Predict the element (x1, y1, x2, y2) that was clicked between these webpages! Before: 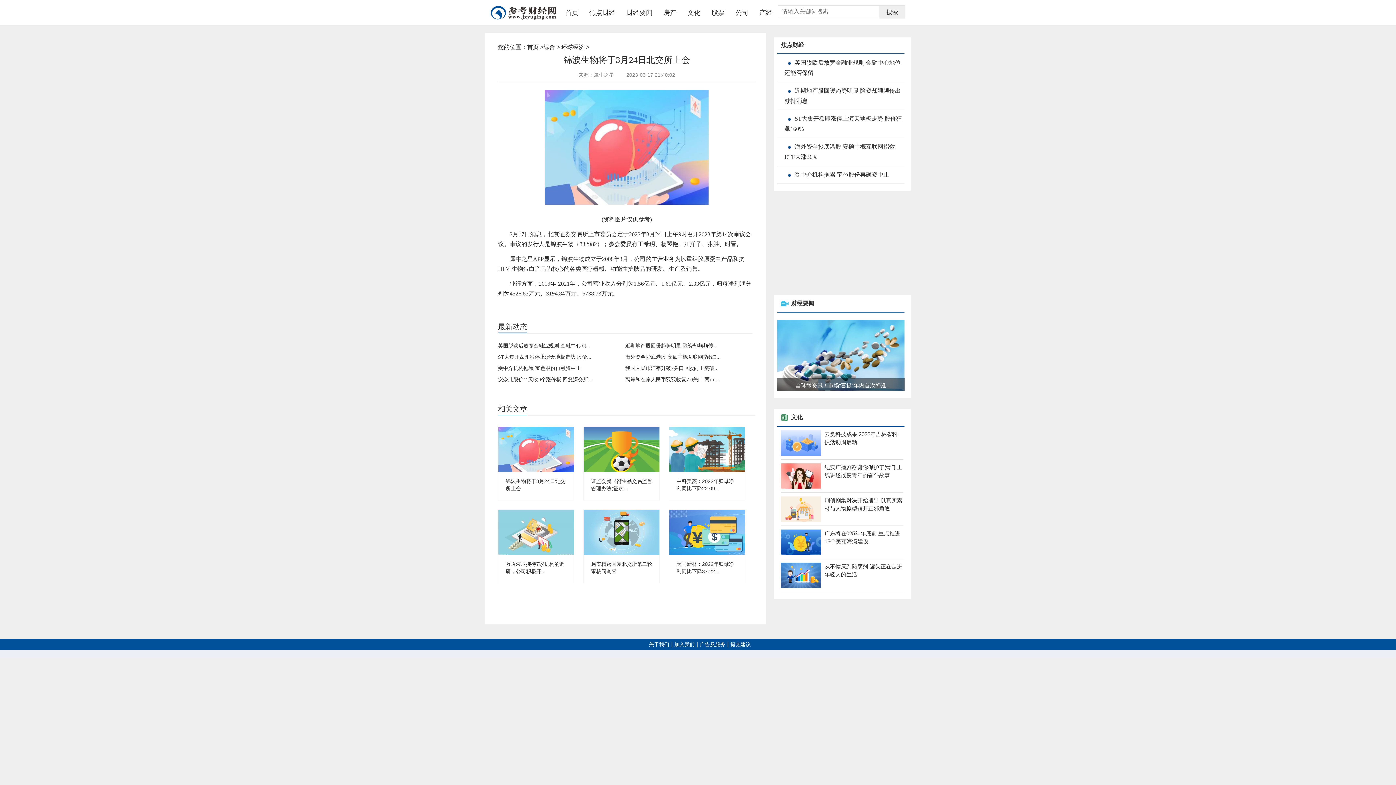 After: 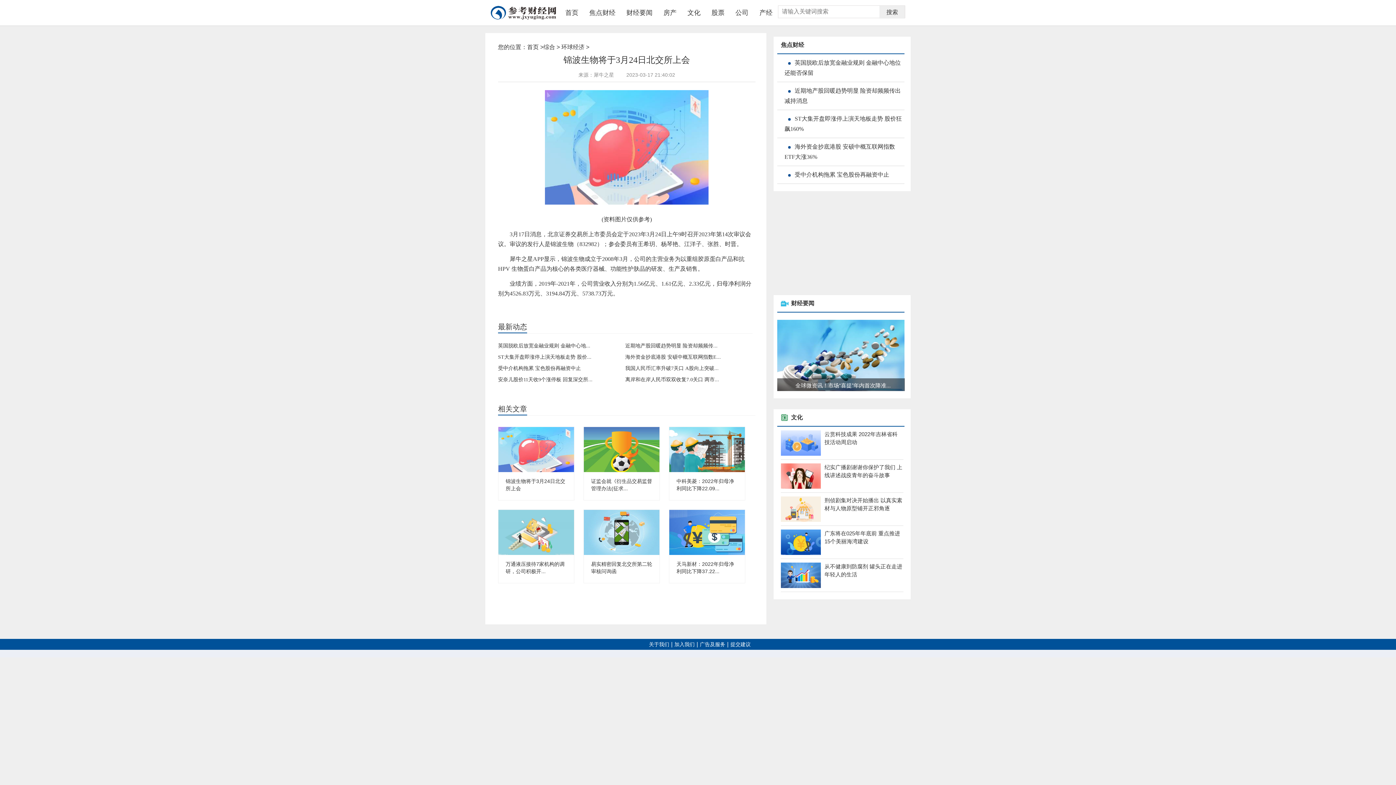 Action: label: 加入我们 bbox: (674, 642, 694, 647)